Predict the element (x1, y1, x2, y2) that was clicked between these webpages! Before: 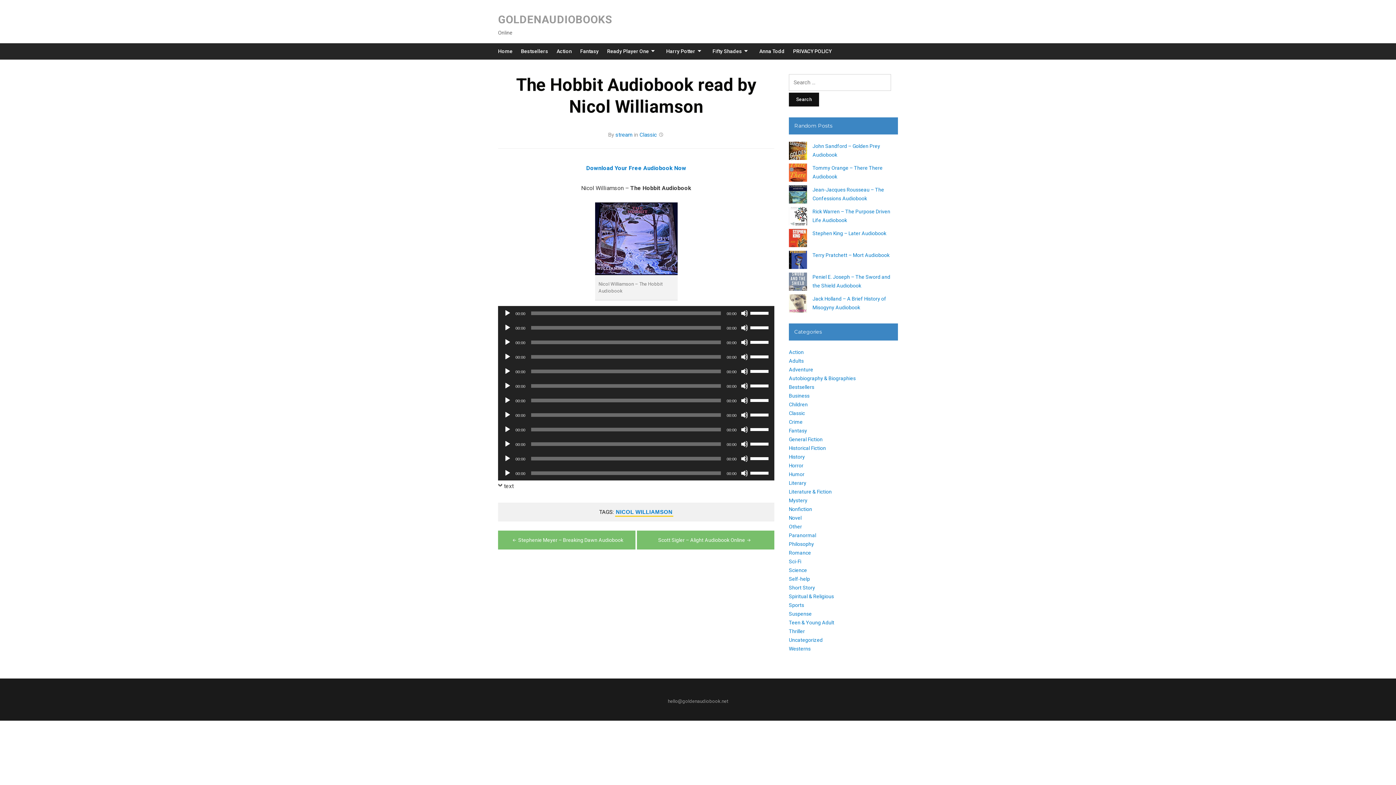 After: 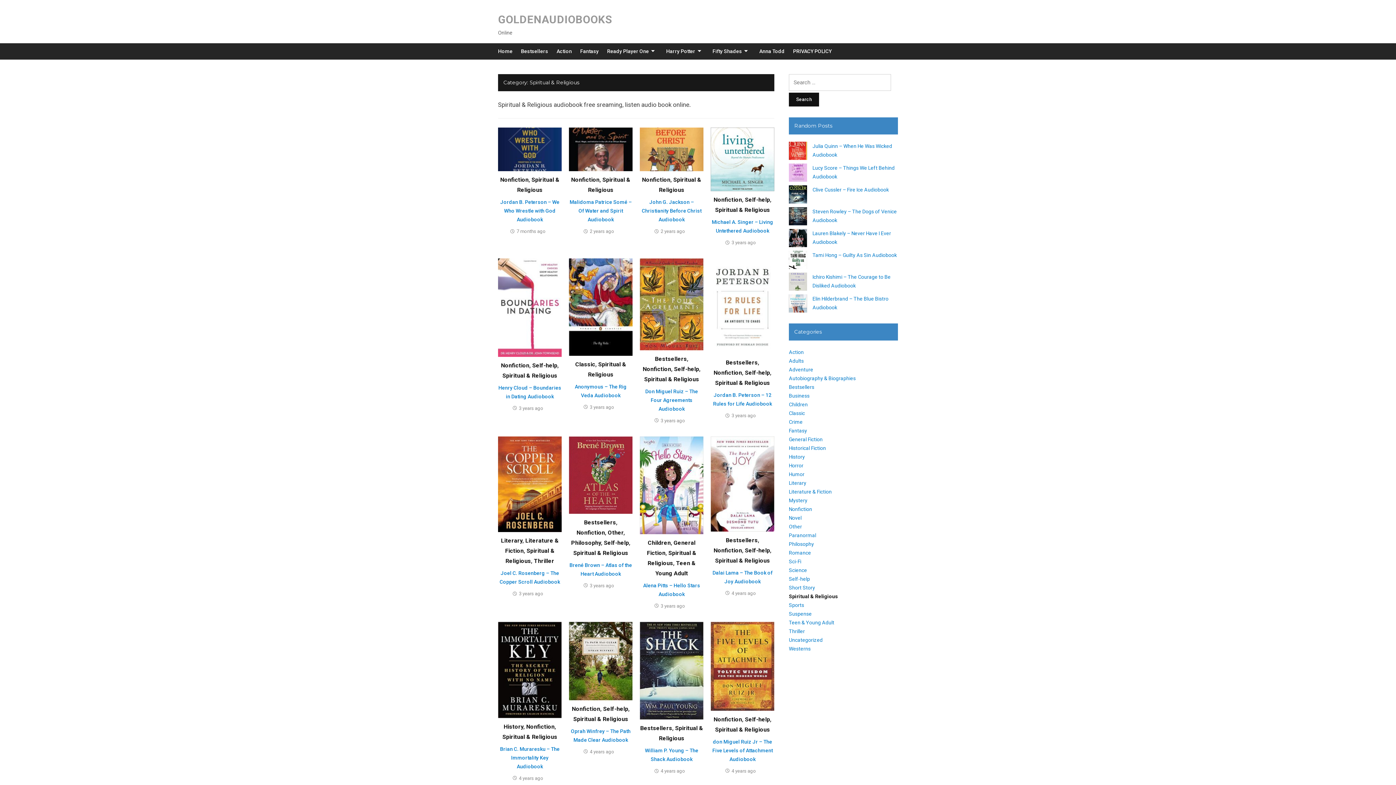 Action: bbox: (789, 593, 834, 599) label: Spiritual & Religious